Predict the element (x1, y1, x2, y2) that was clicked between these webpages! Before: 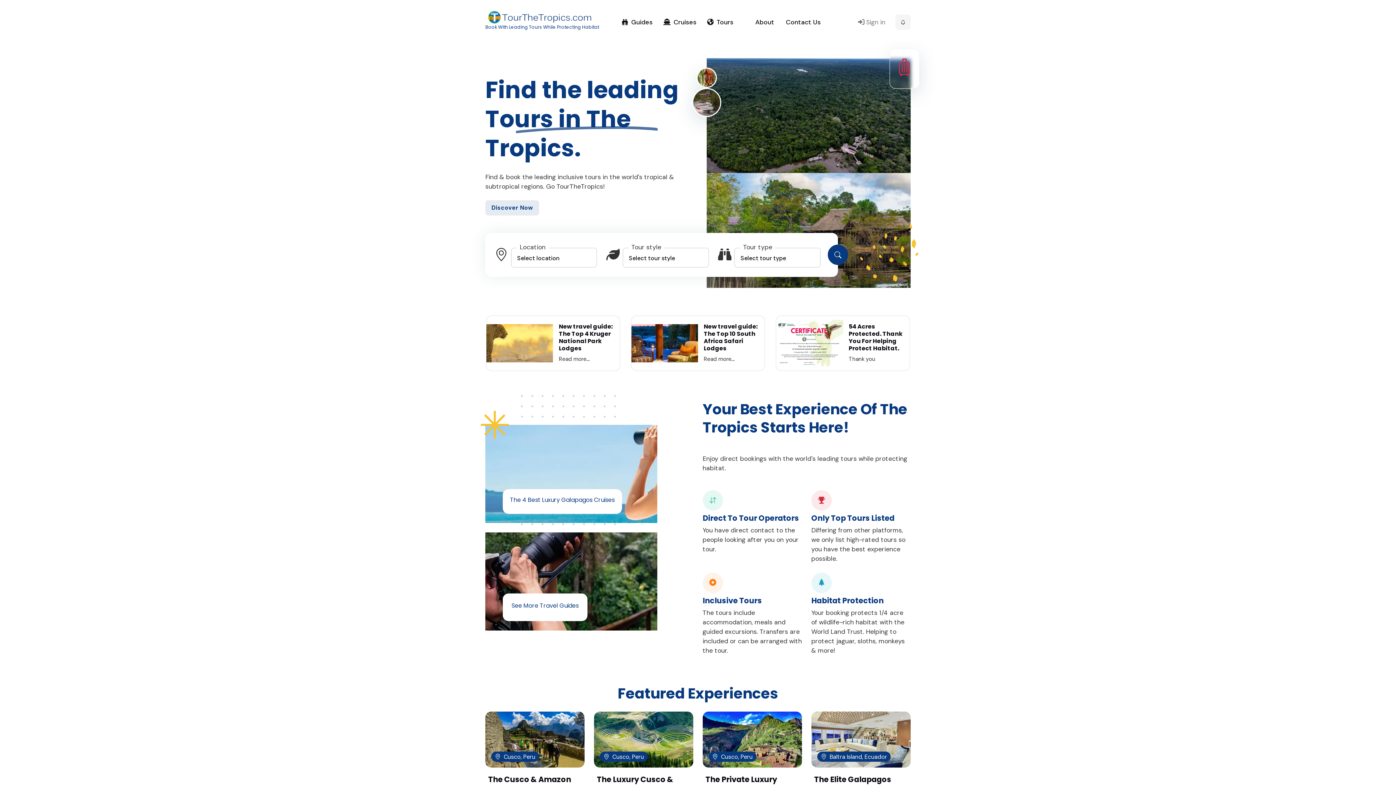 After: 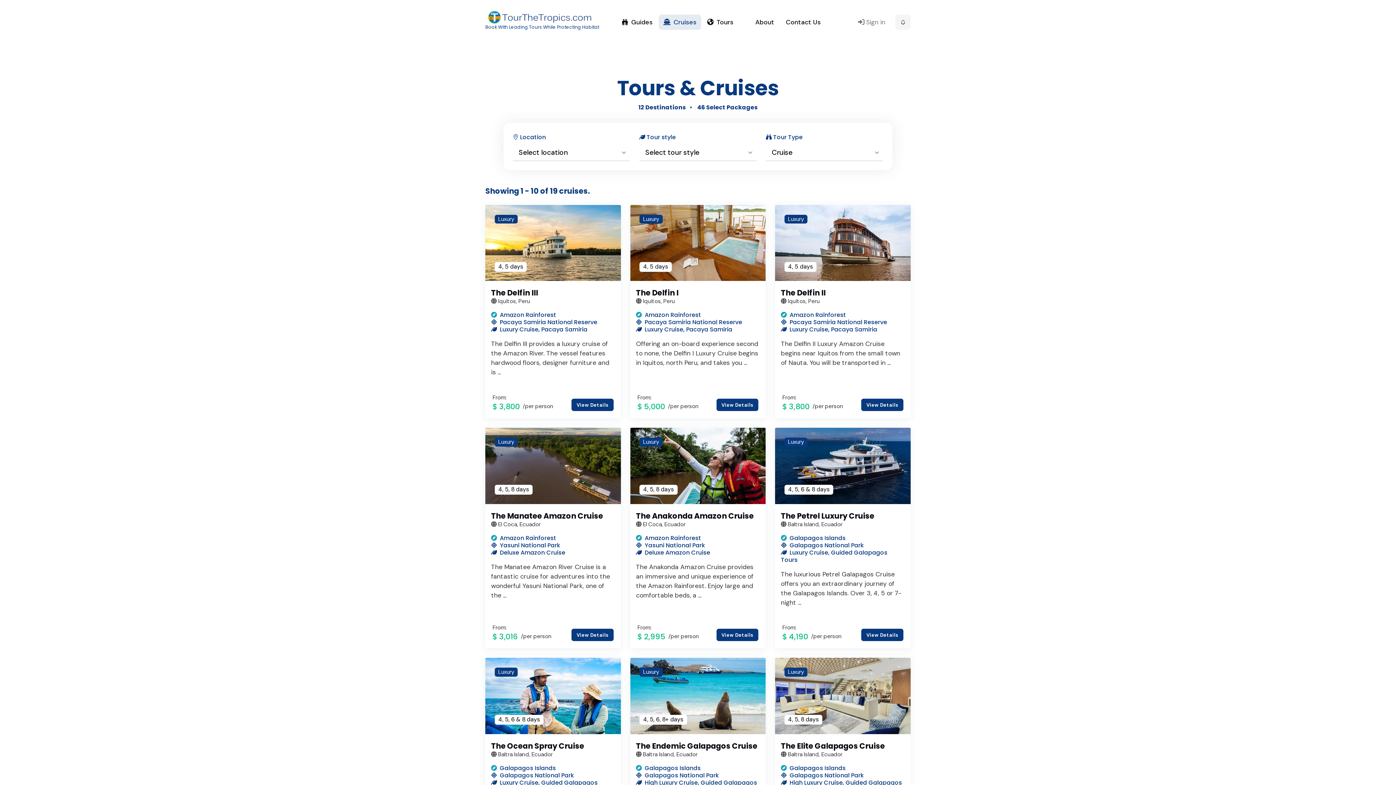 Action: bbox: (658, 14, 701, 29) label: Cruises